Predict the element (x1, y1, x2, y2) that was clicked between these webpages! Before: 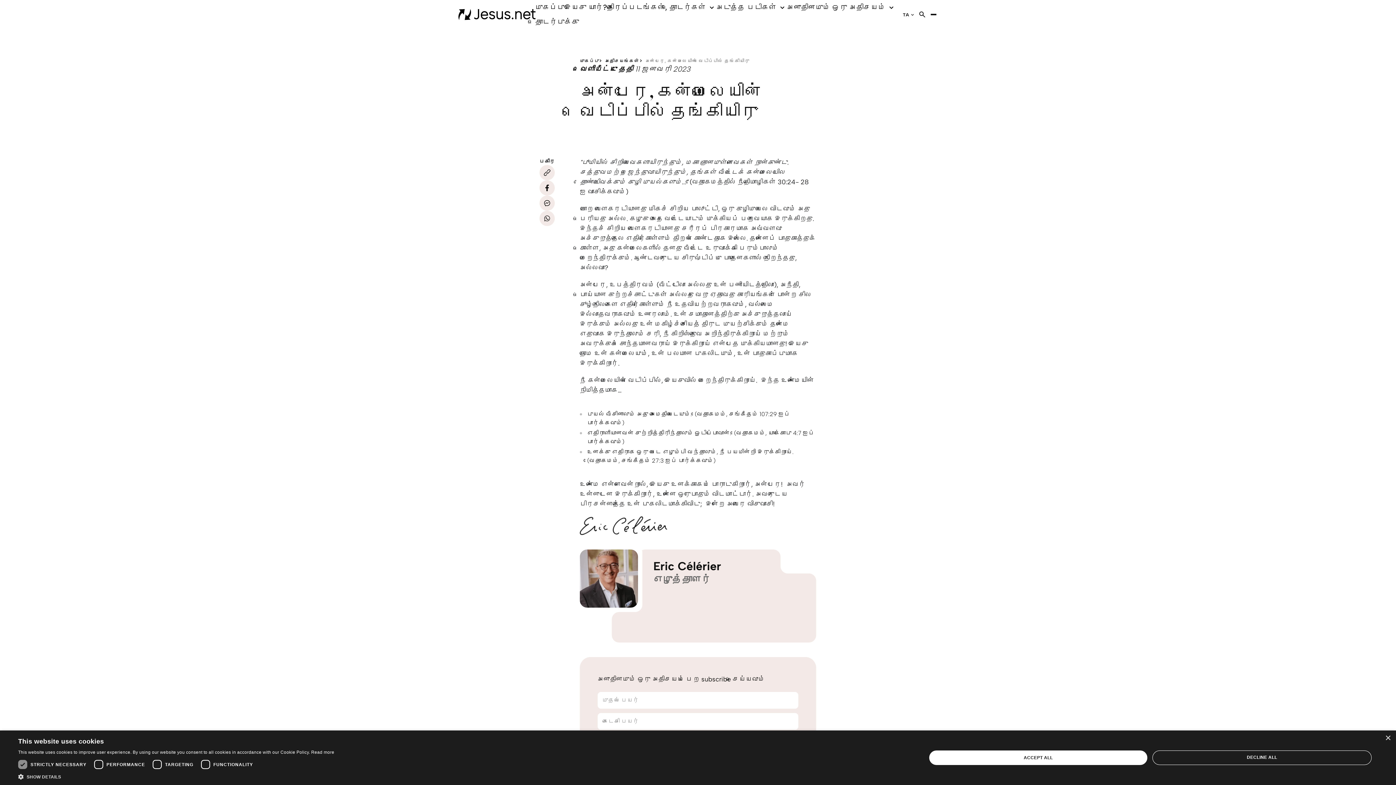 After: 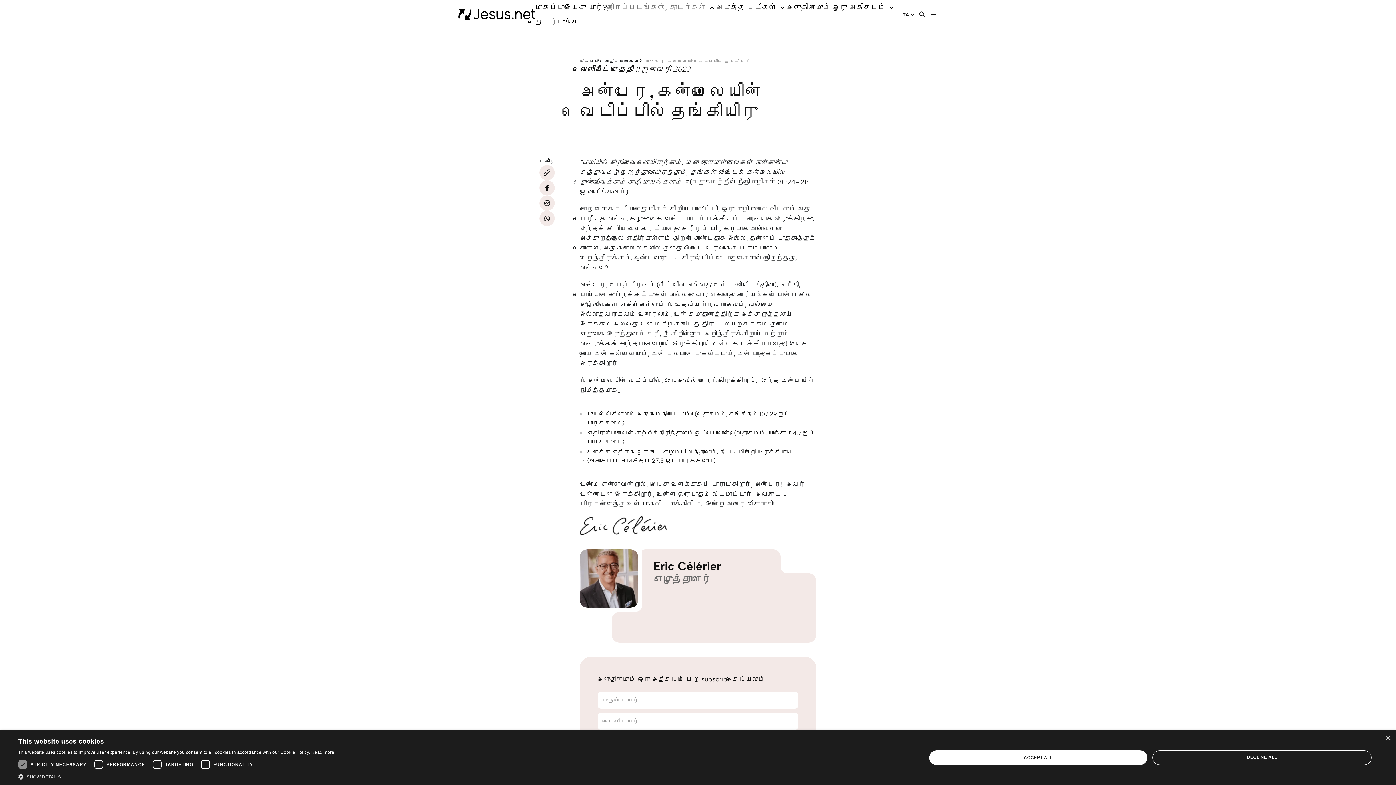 Action: bbox: (607, 2, 716, 12) label: திரைப்படங்கள், தொடர்கள்